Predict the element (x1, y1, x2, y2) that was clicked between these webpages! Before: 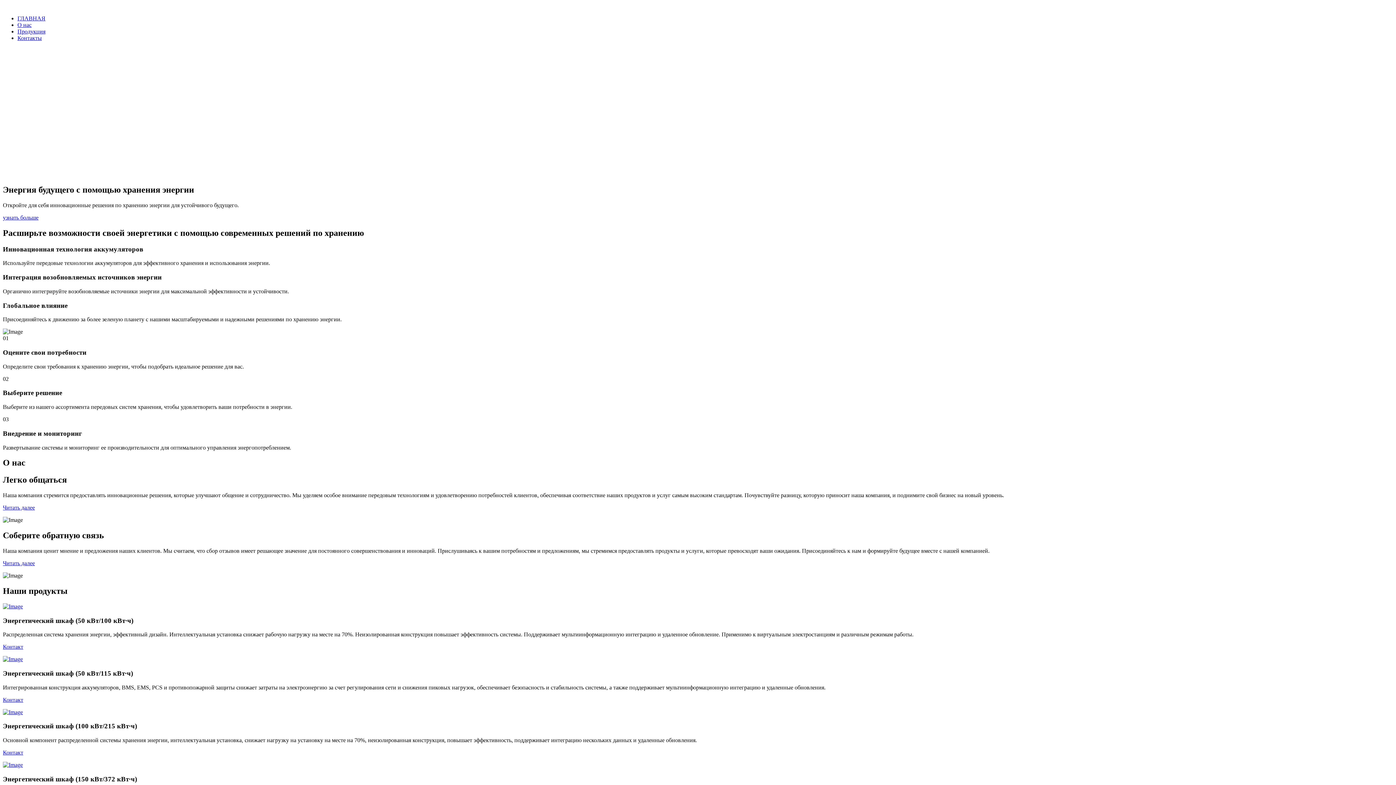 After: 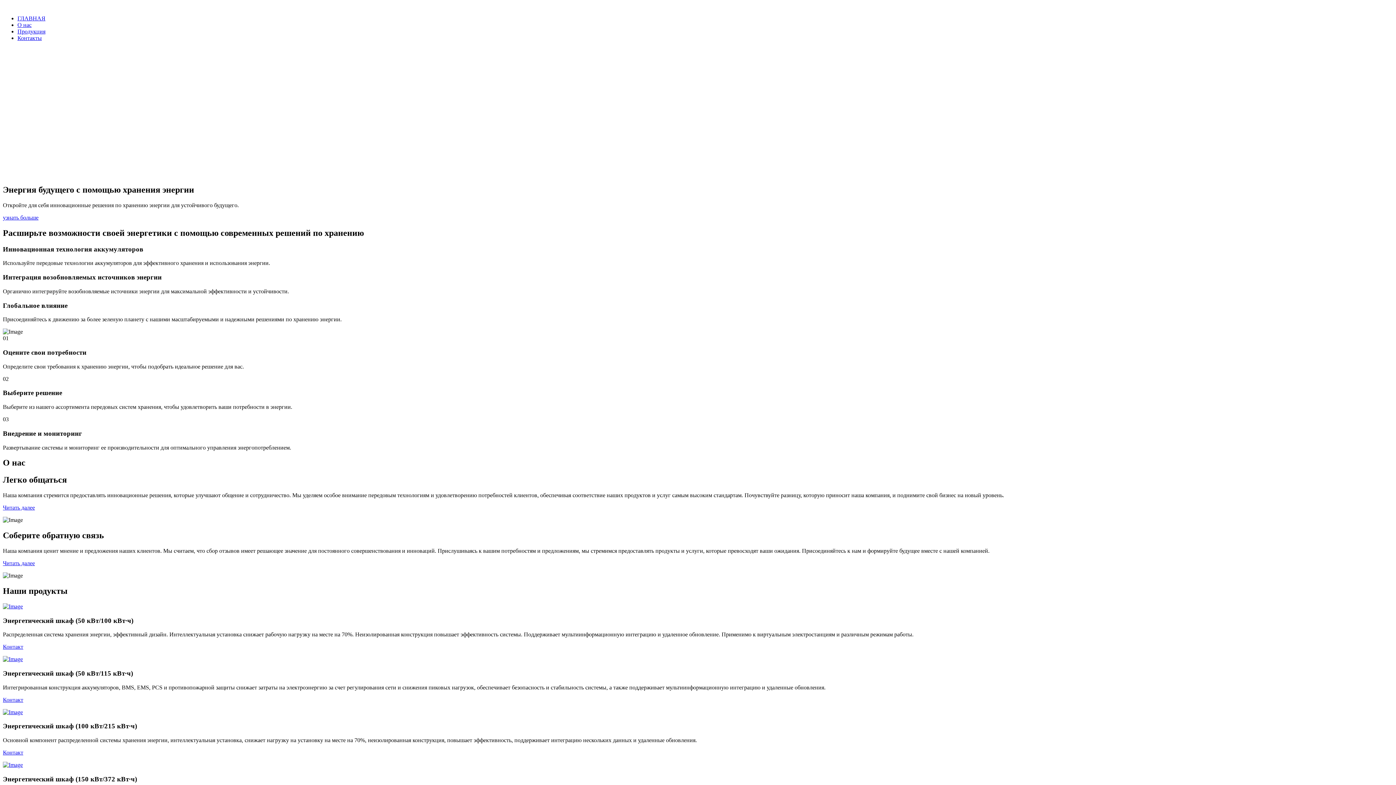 Action: bbox: (2, 697, 23, 703) label: Контакт